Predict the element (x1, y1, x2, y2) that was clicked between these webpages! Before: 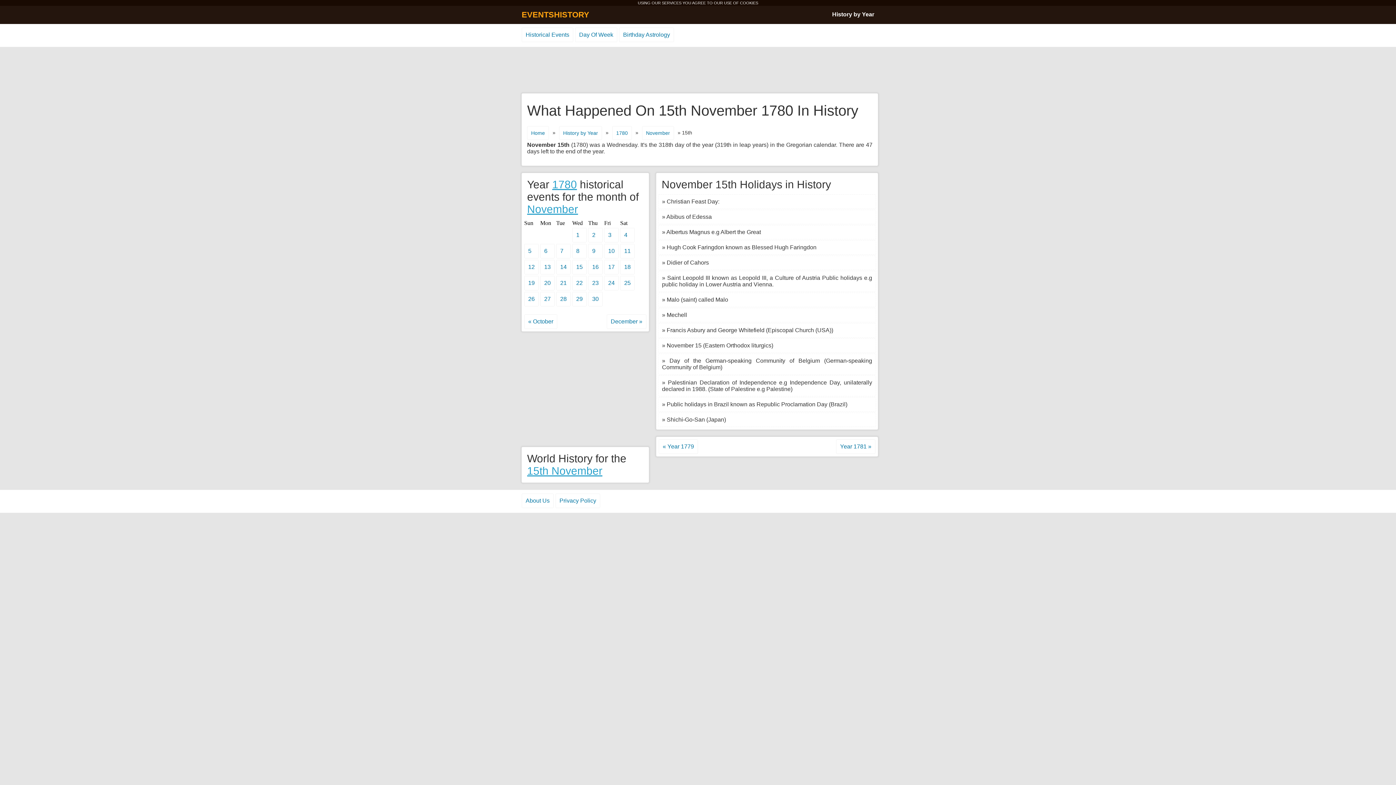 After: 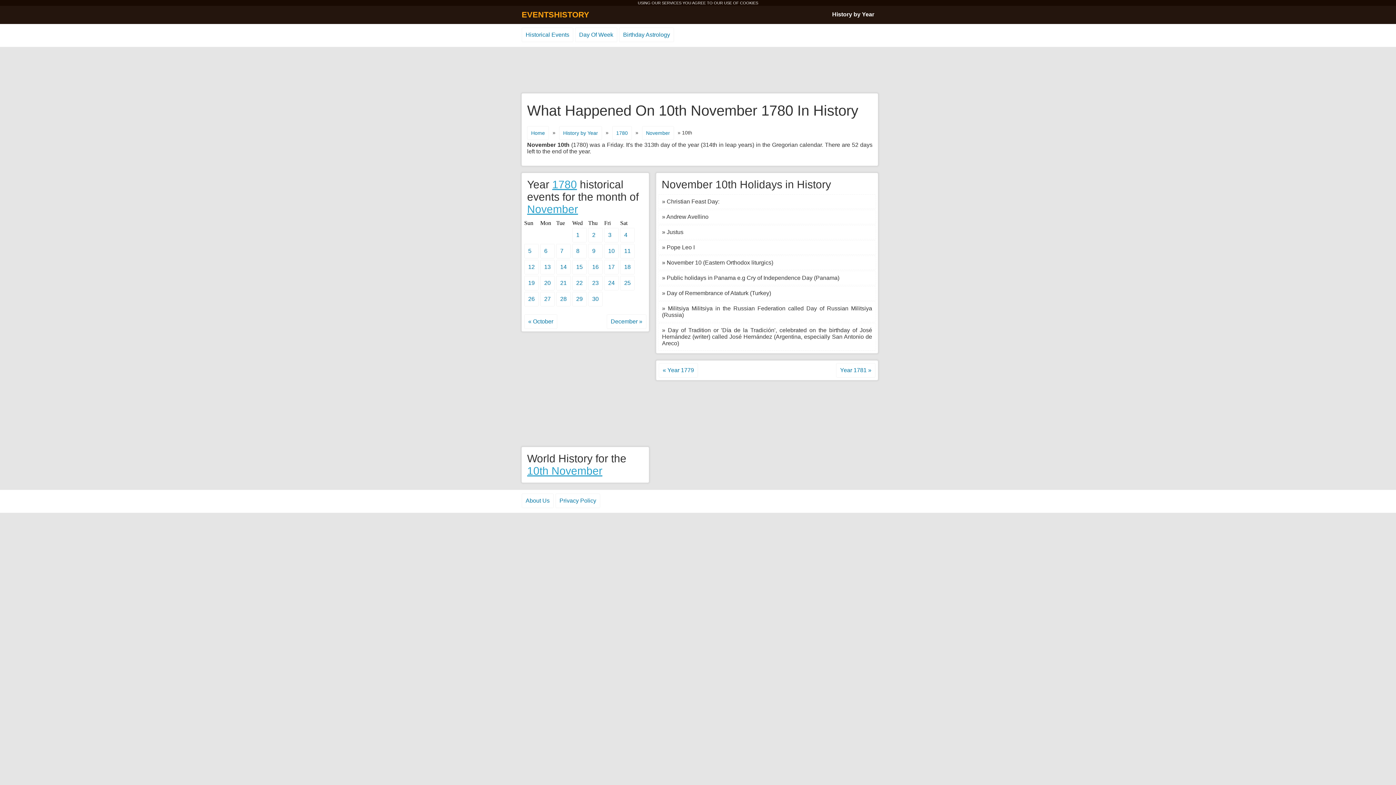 Action: label: 10 bbox: (604, 244, 618, 258)